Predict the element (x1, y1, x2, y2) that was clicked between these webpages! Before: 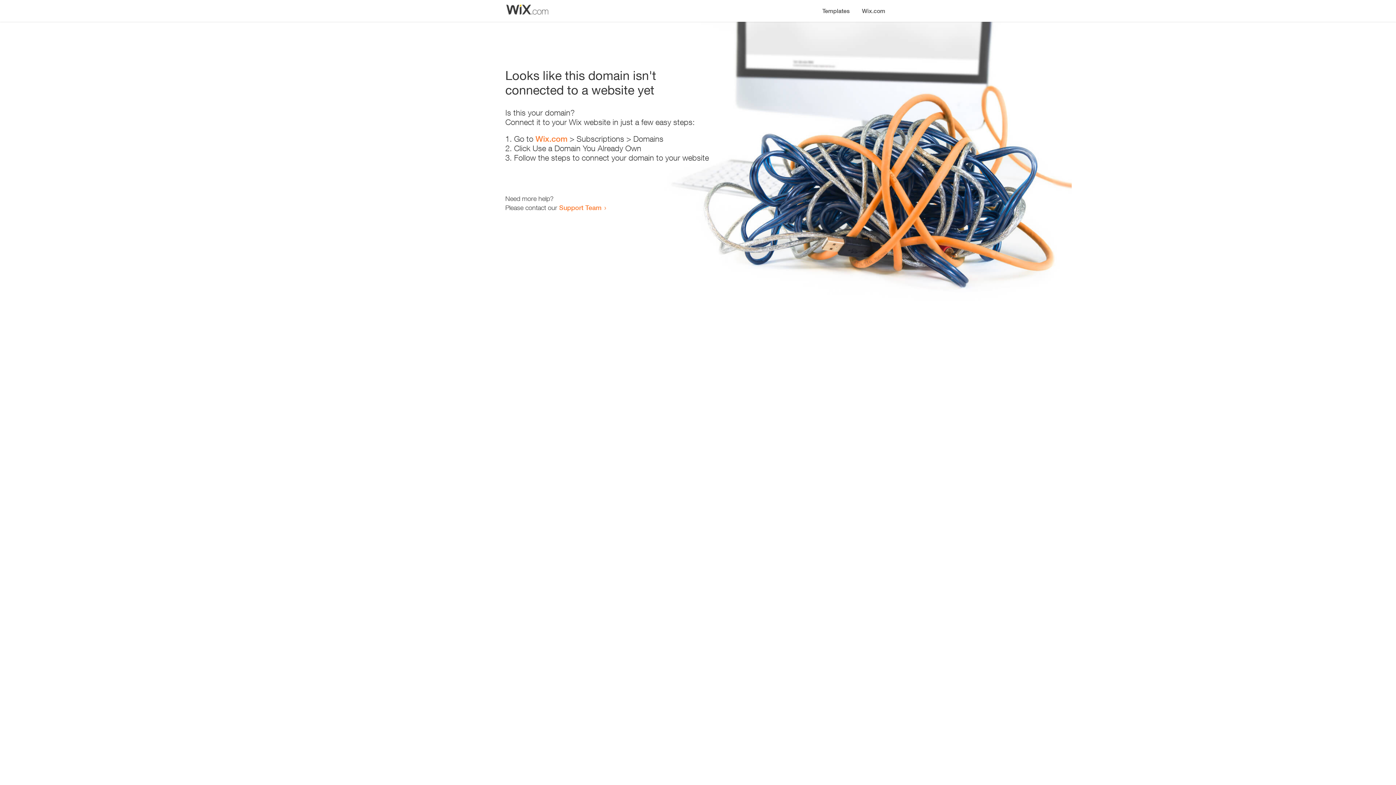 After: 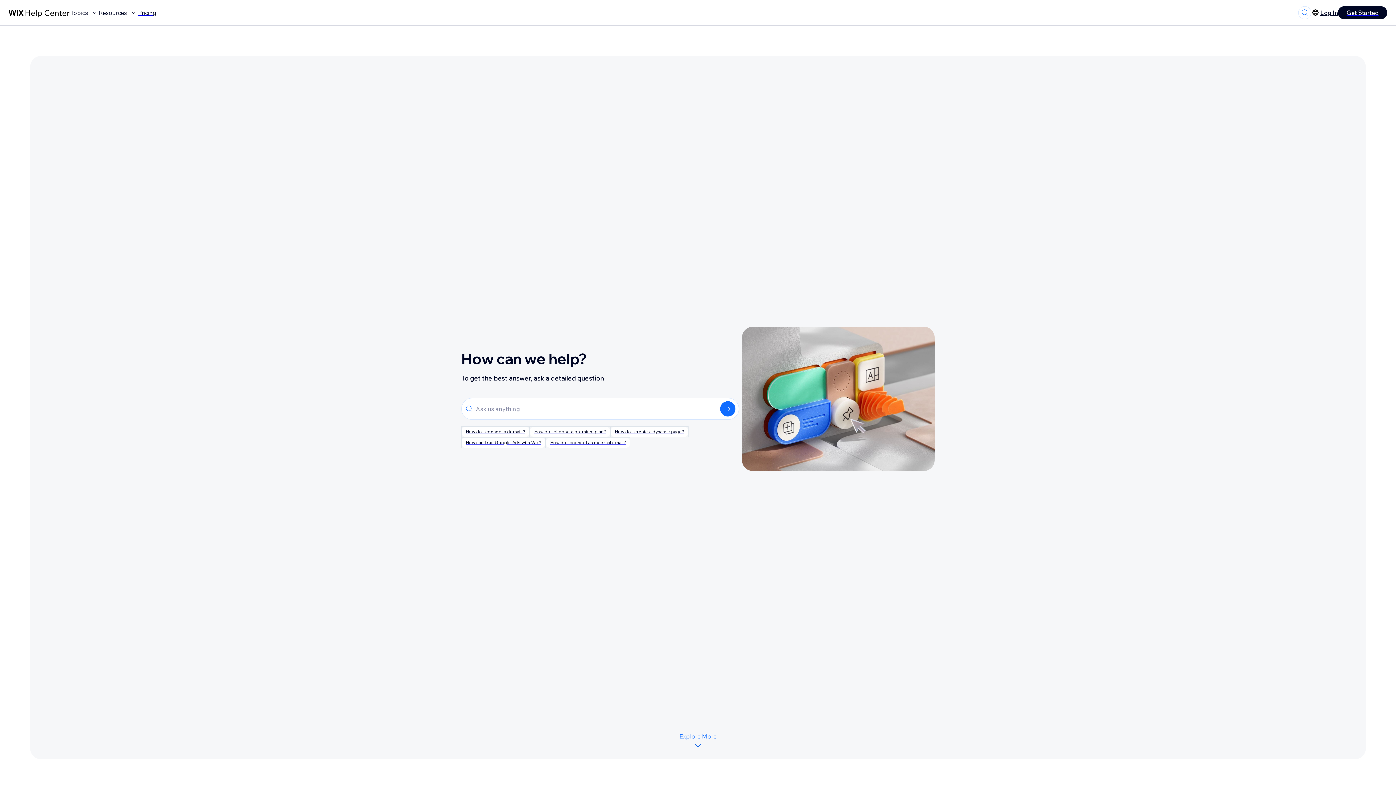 Action: bbox: (559, 203, 601, 211) label: Support Team